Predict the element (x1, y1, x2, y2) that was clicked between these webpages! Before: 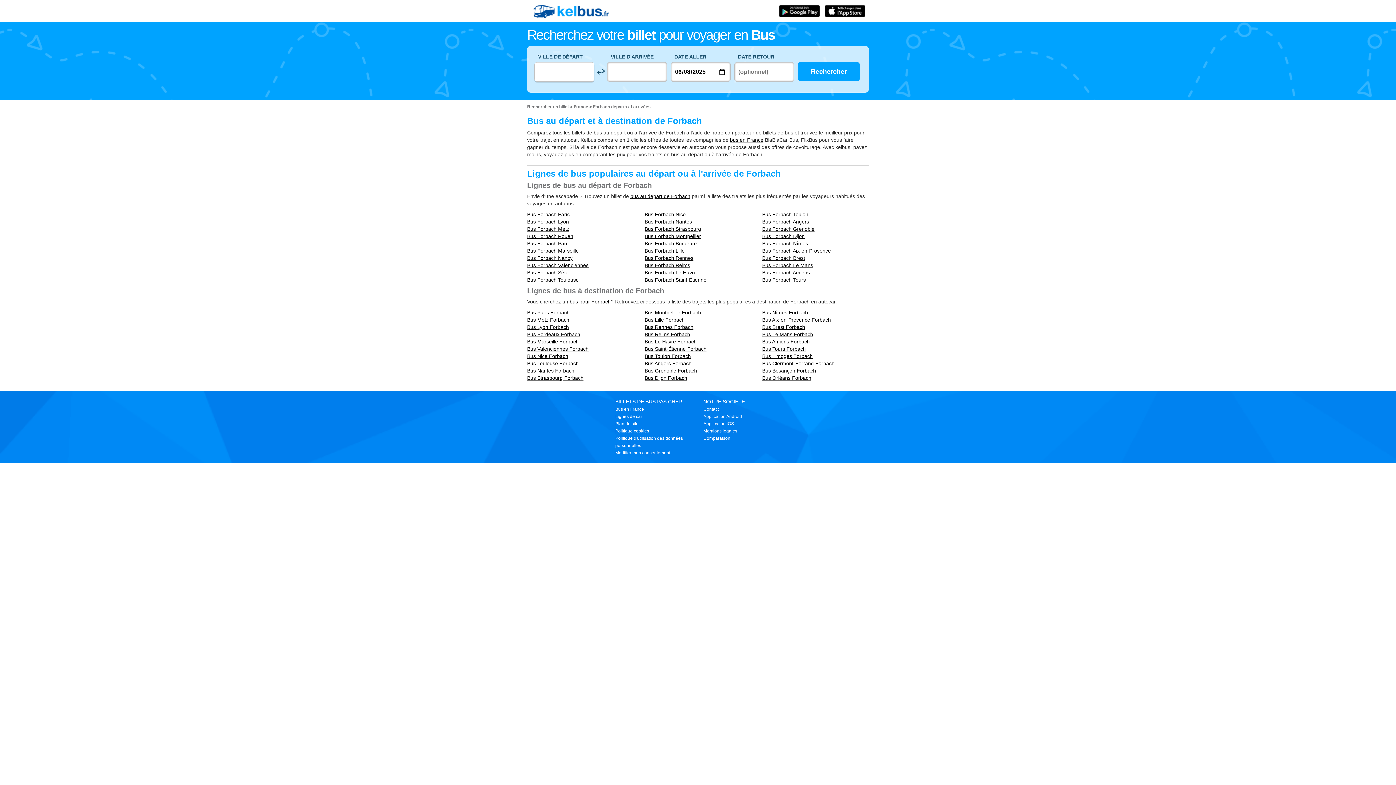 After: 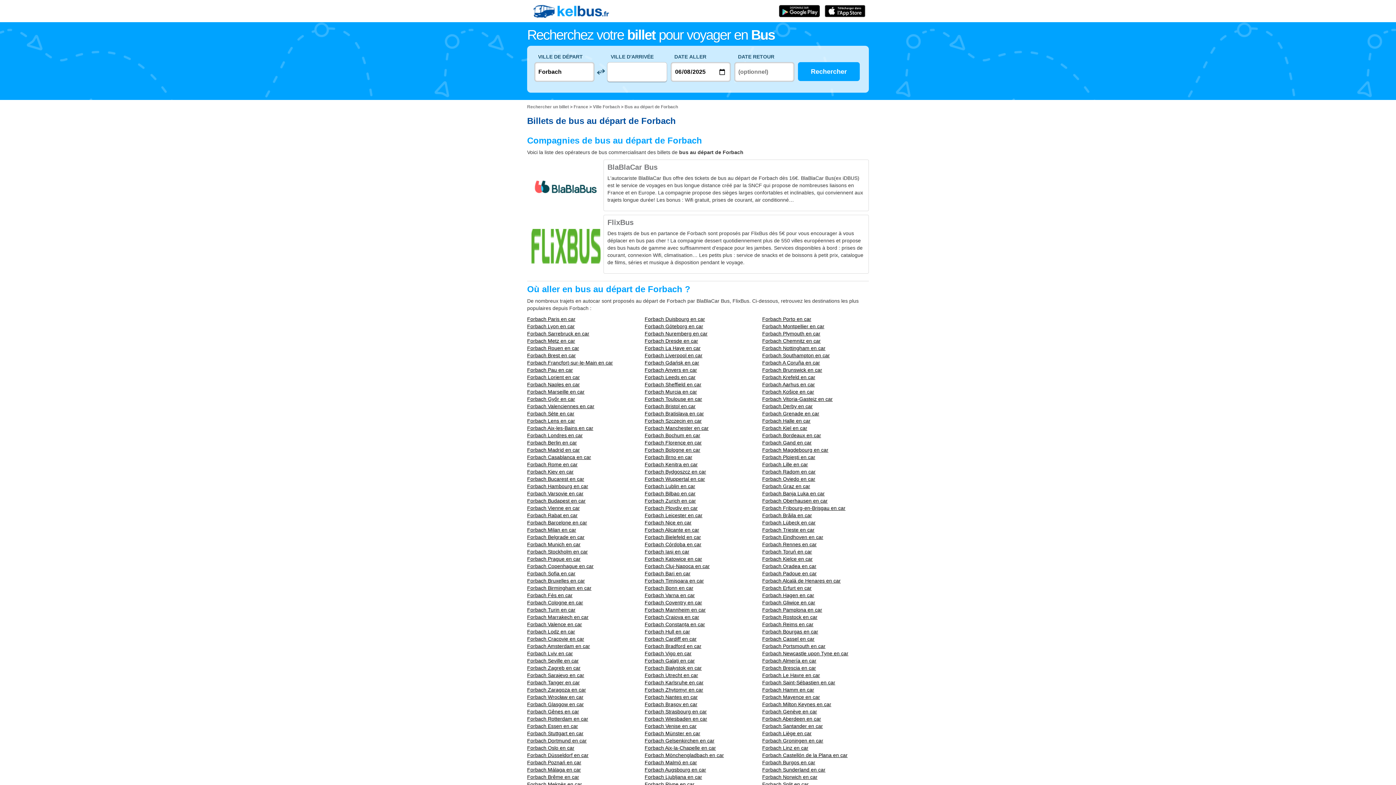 Action: bbox: (630, 193, 690, 199) label: bus au départ de Forbach